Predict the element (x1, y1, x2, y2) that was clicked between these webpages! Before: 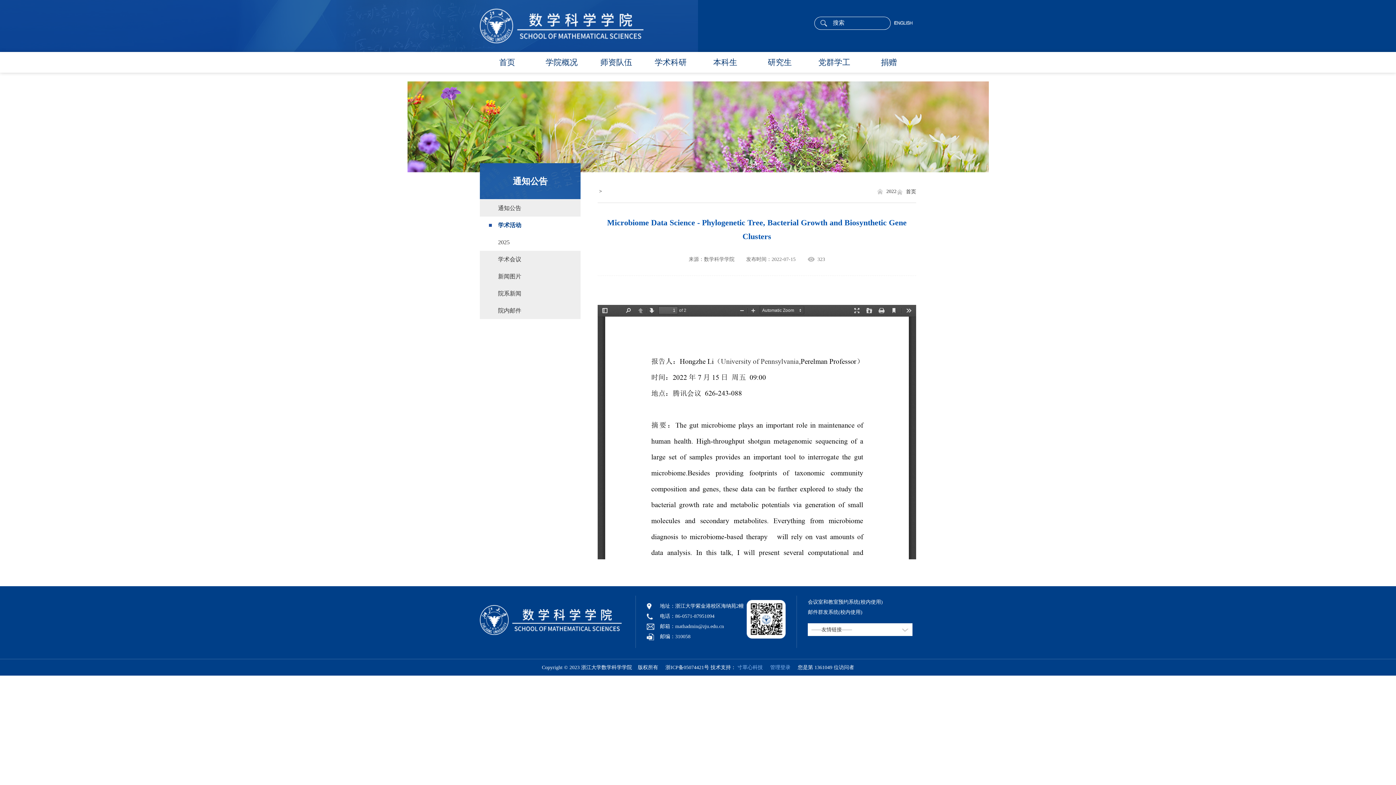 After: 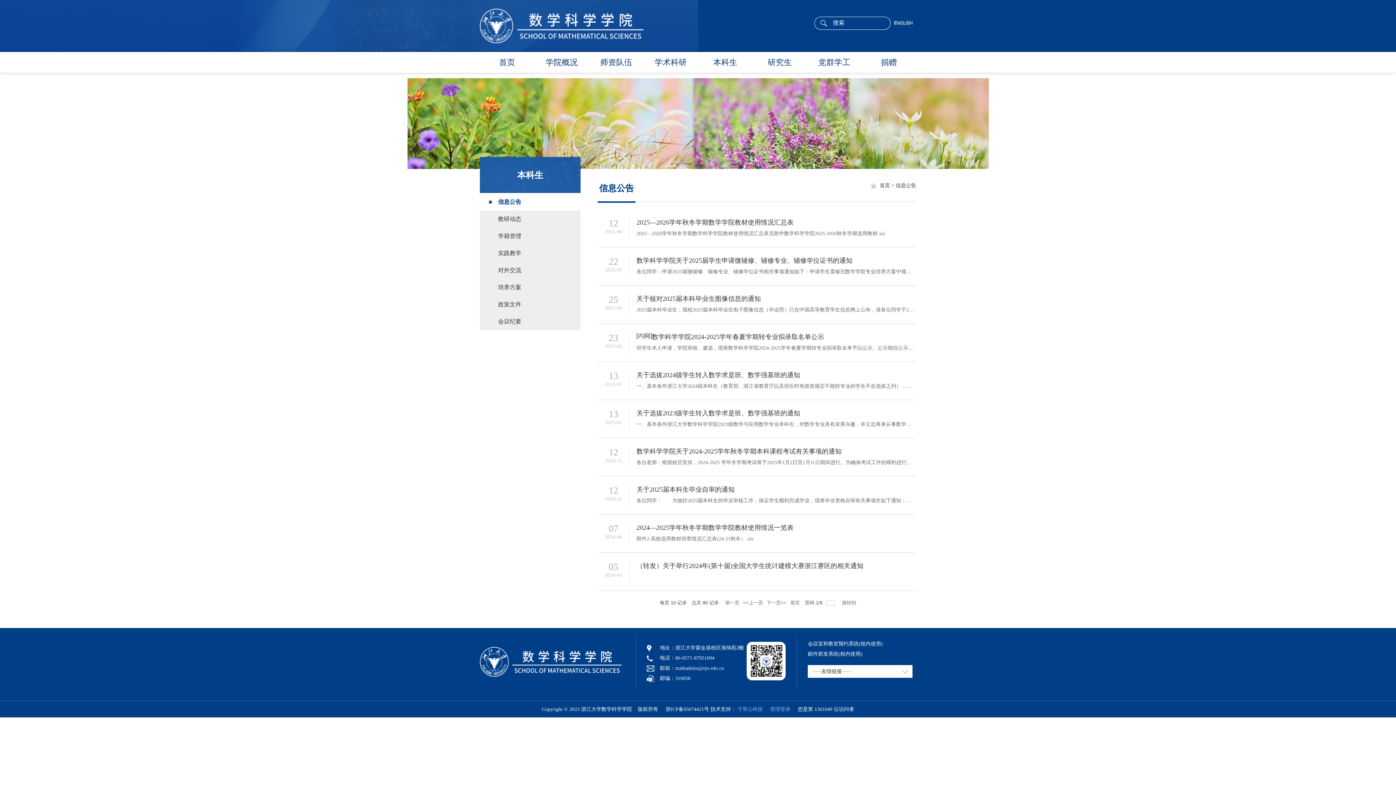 Action: label: 本科生 bbox: (713, 57, 737, 66)